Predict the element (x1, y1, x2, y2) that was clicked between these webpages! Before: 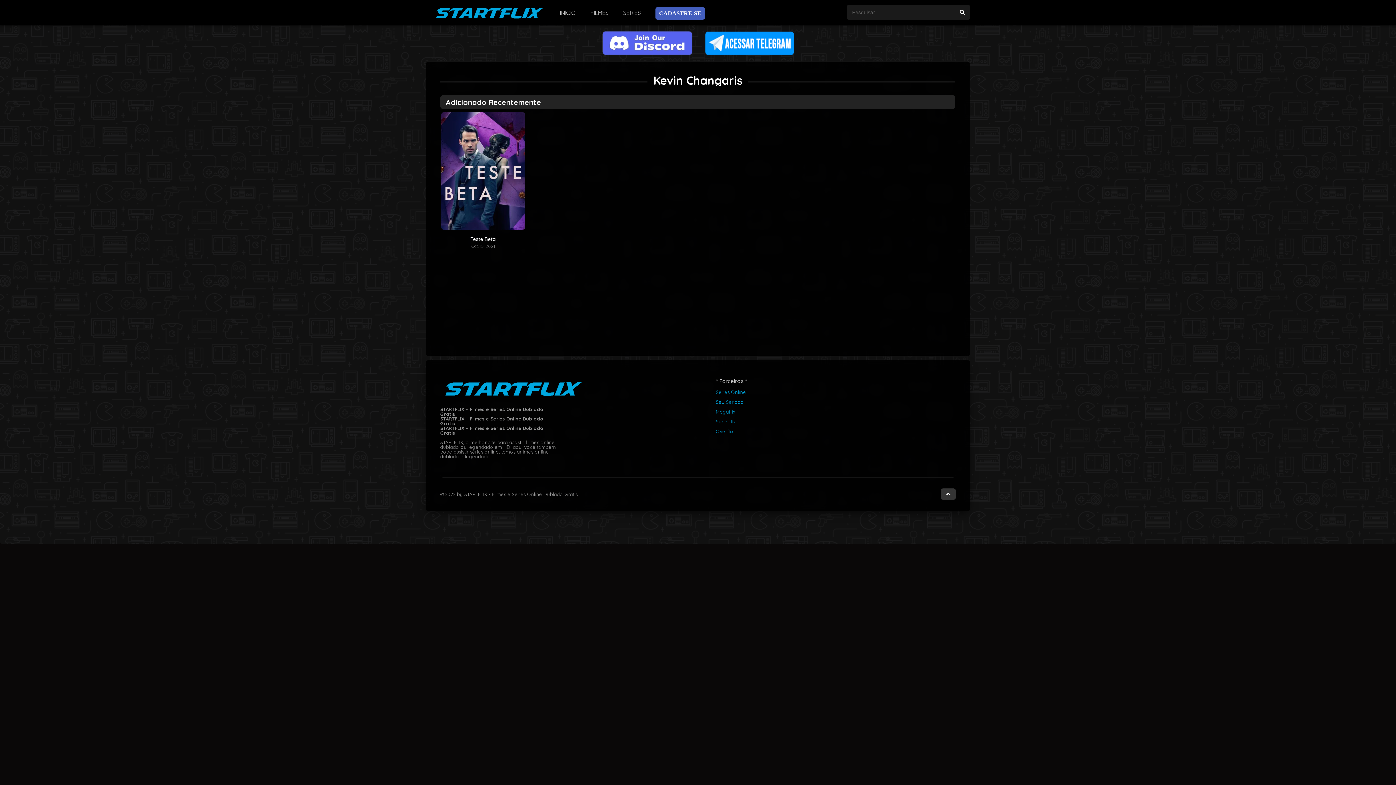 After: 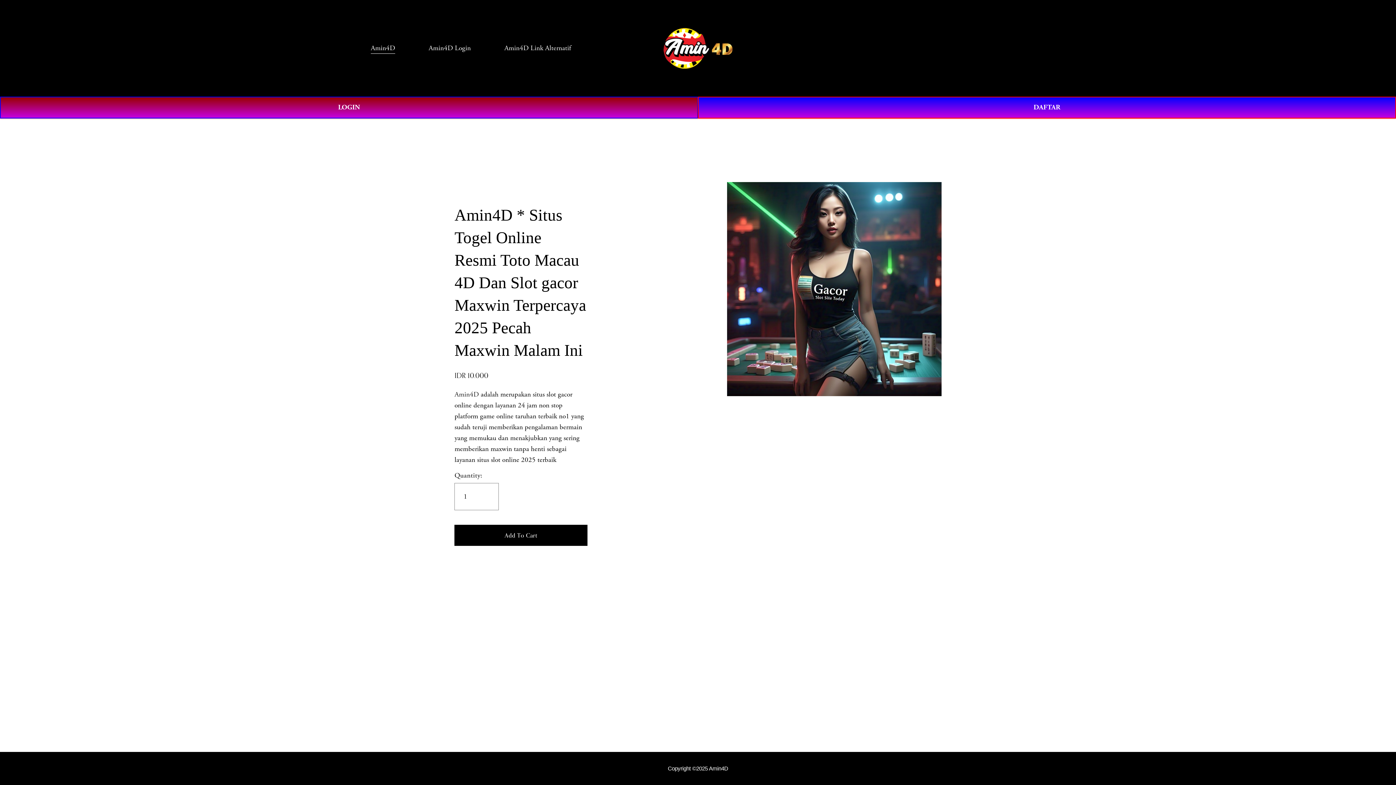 Action: label: Superflix bbox: (716, 417, 796, 426)